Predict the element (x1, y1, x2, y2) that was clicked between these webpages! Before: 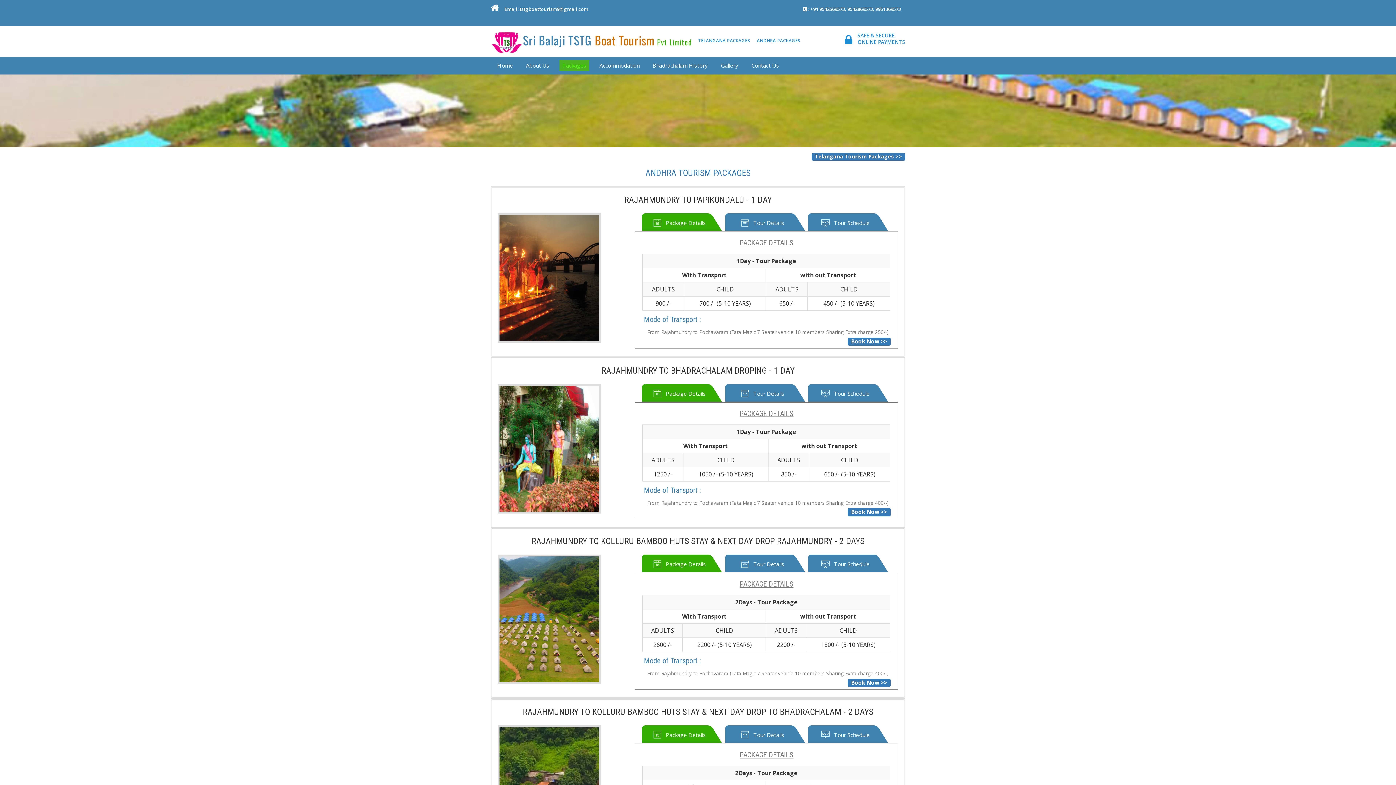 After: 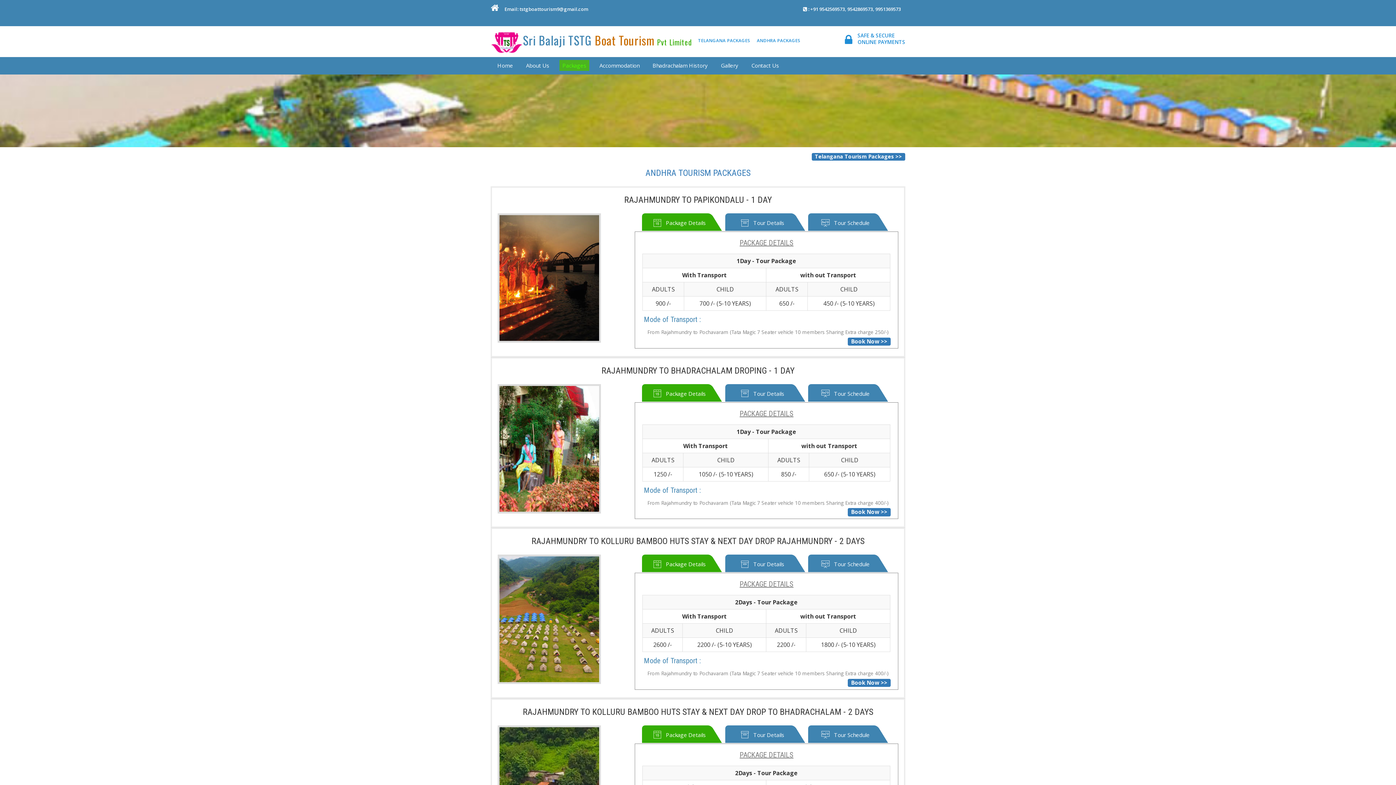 Action: bbox: (642, 554, 725, 573) label: Package Details